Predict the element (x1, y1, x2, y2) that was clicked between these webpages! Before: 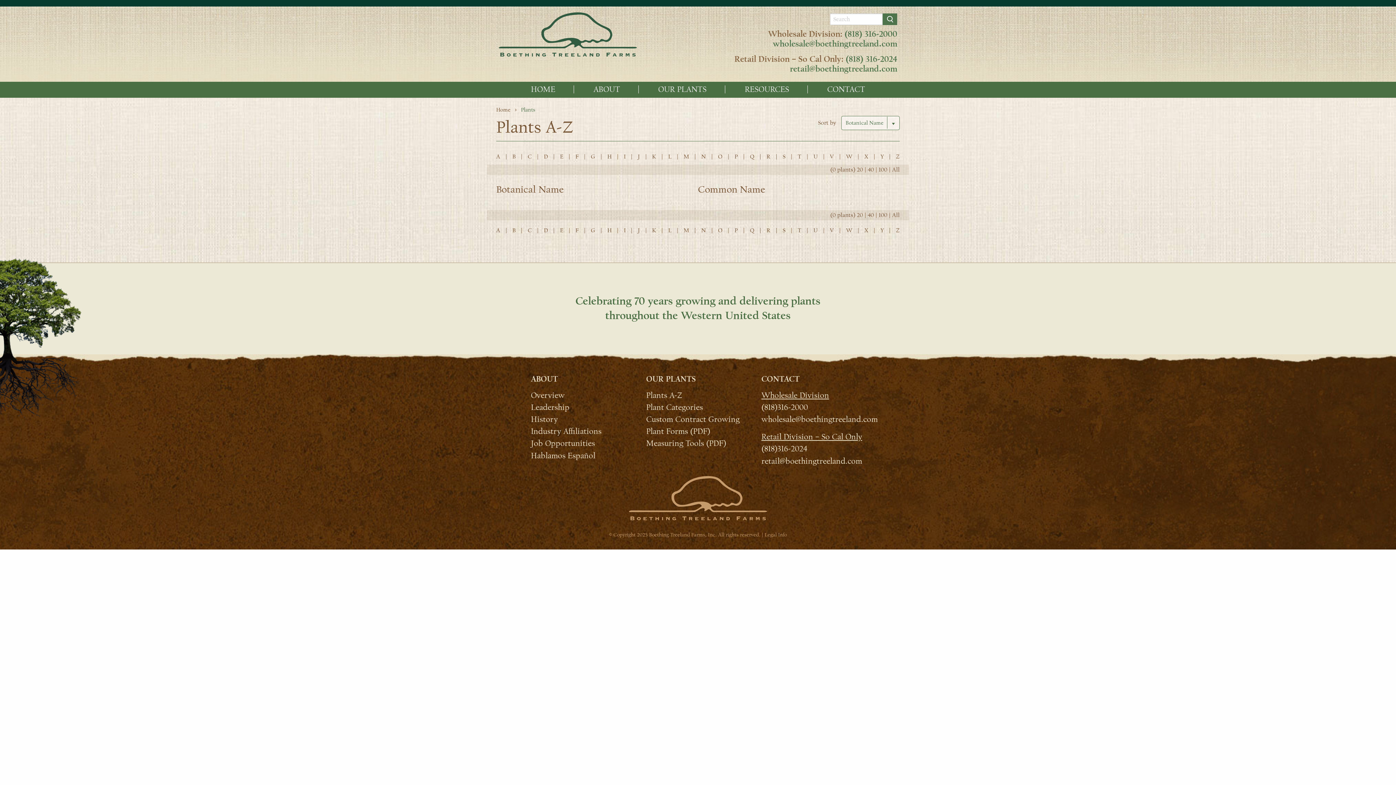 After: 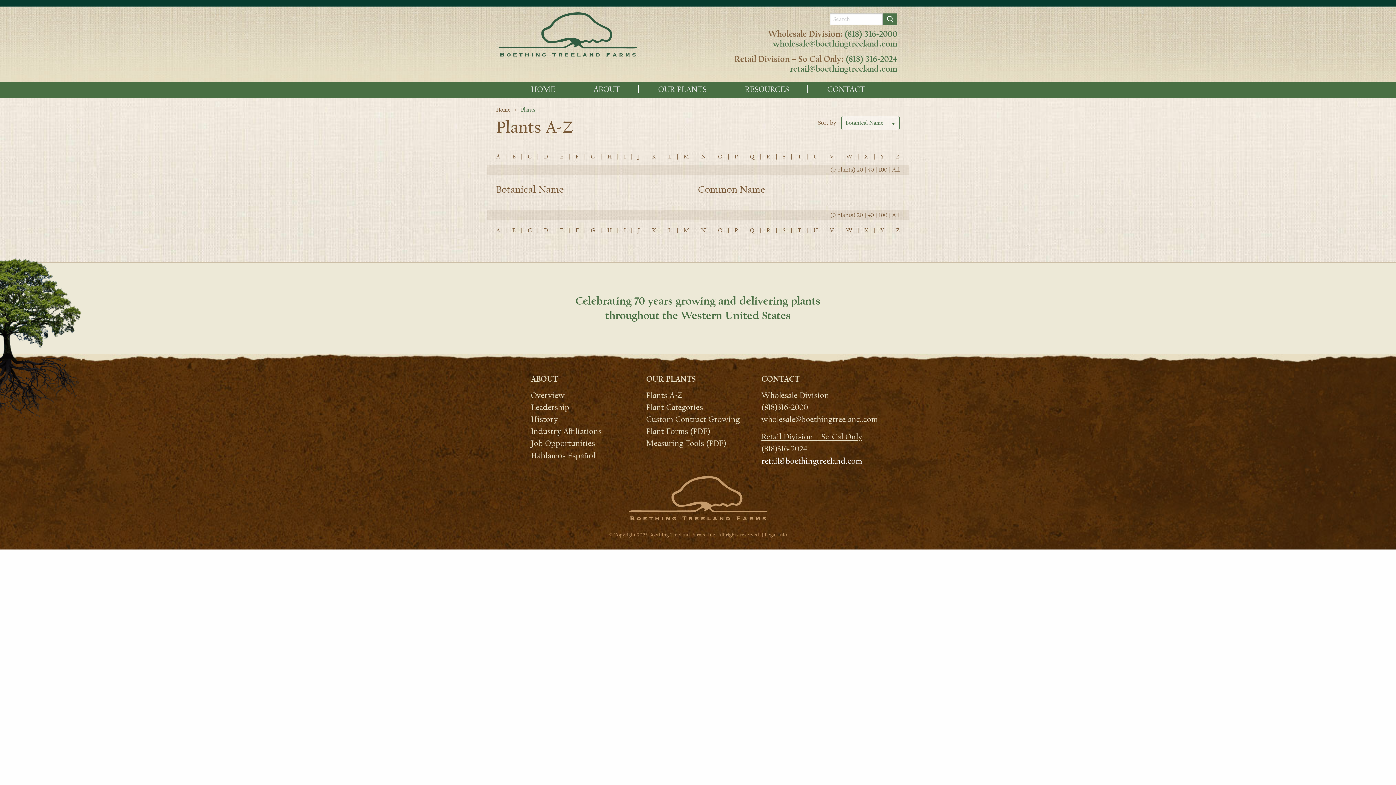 Action: bbox: (755, 453, 883, 465) label: retail@boethingtreeland.com